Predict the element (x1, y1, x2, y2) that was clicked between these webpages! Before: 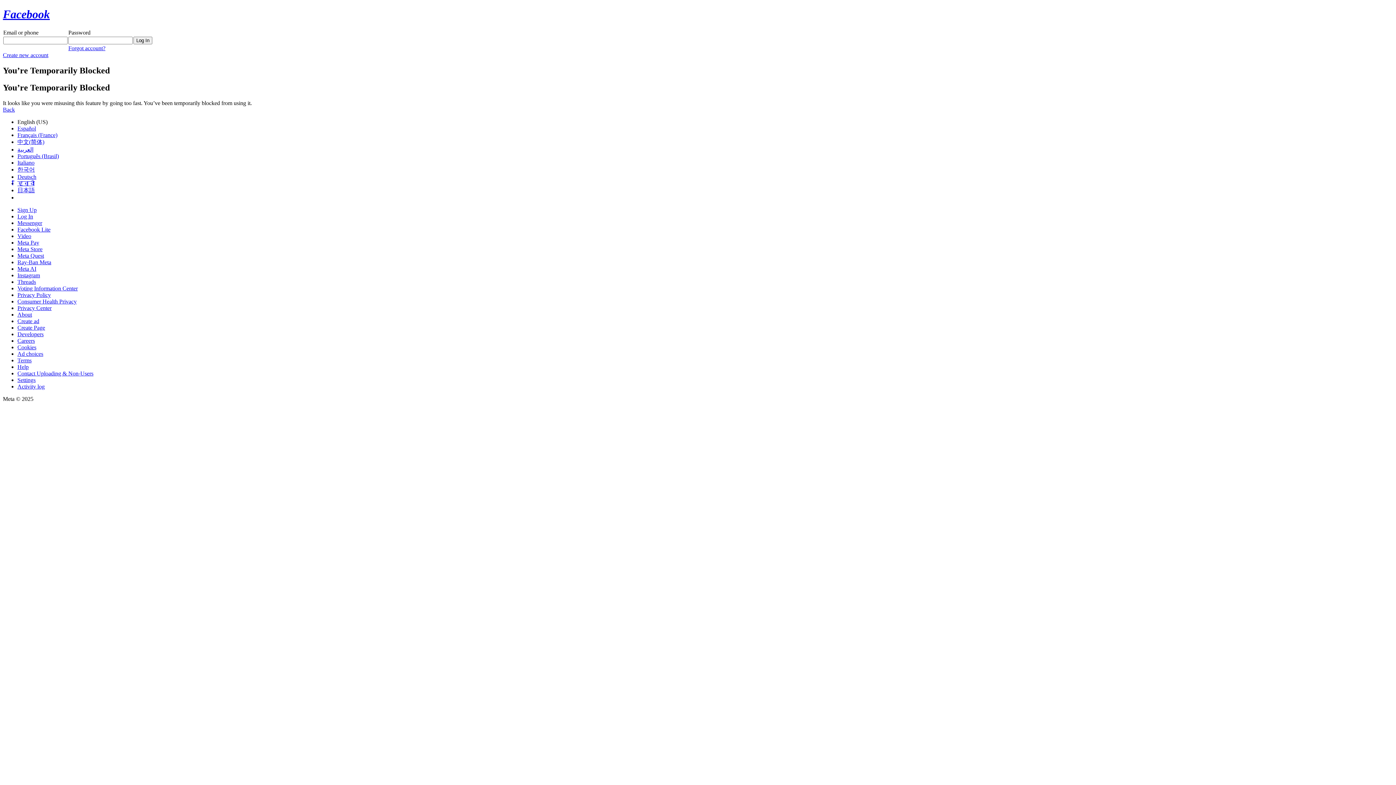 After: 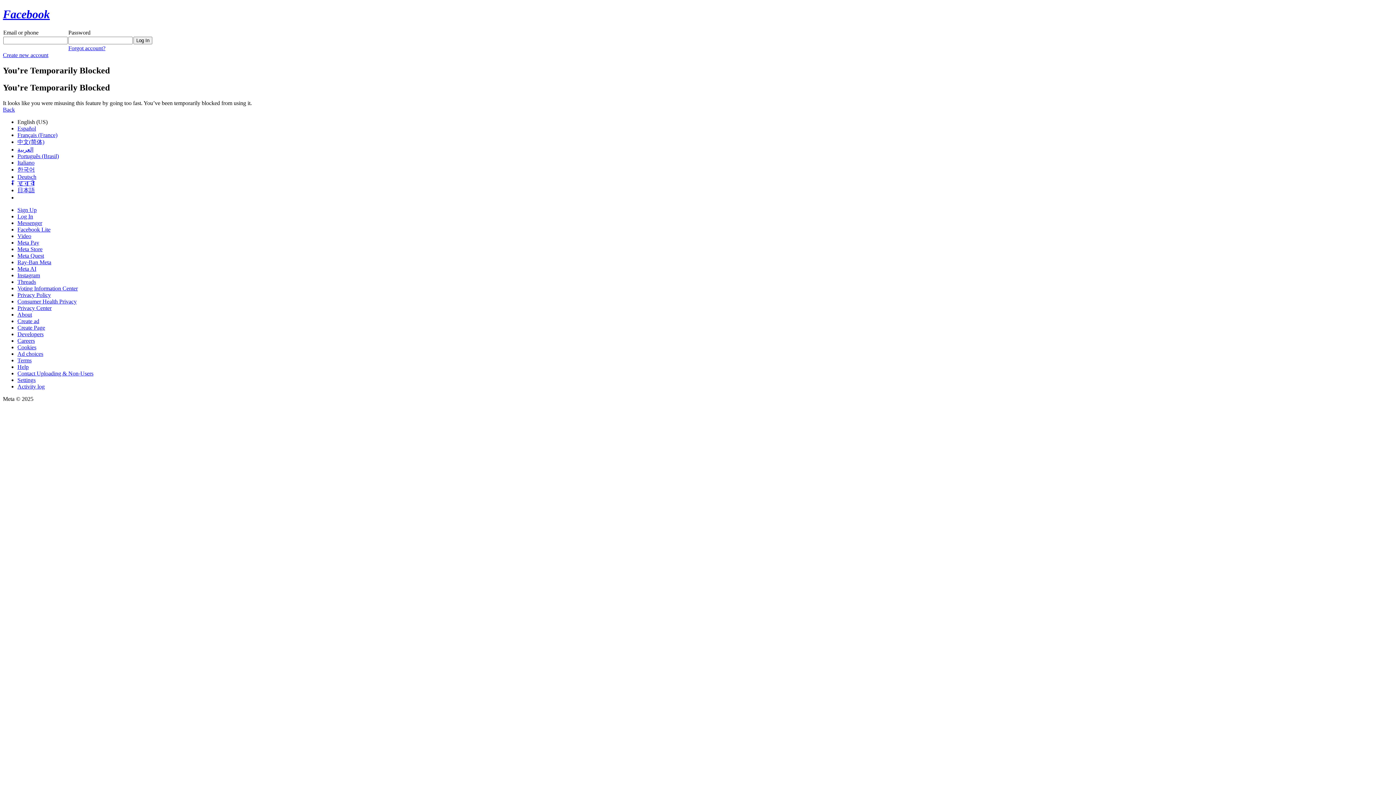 Action: label: Meta Store bbox: (17, 246, 42, 252)